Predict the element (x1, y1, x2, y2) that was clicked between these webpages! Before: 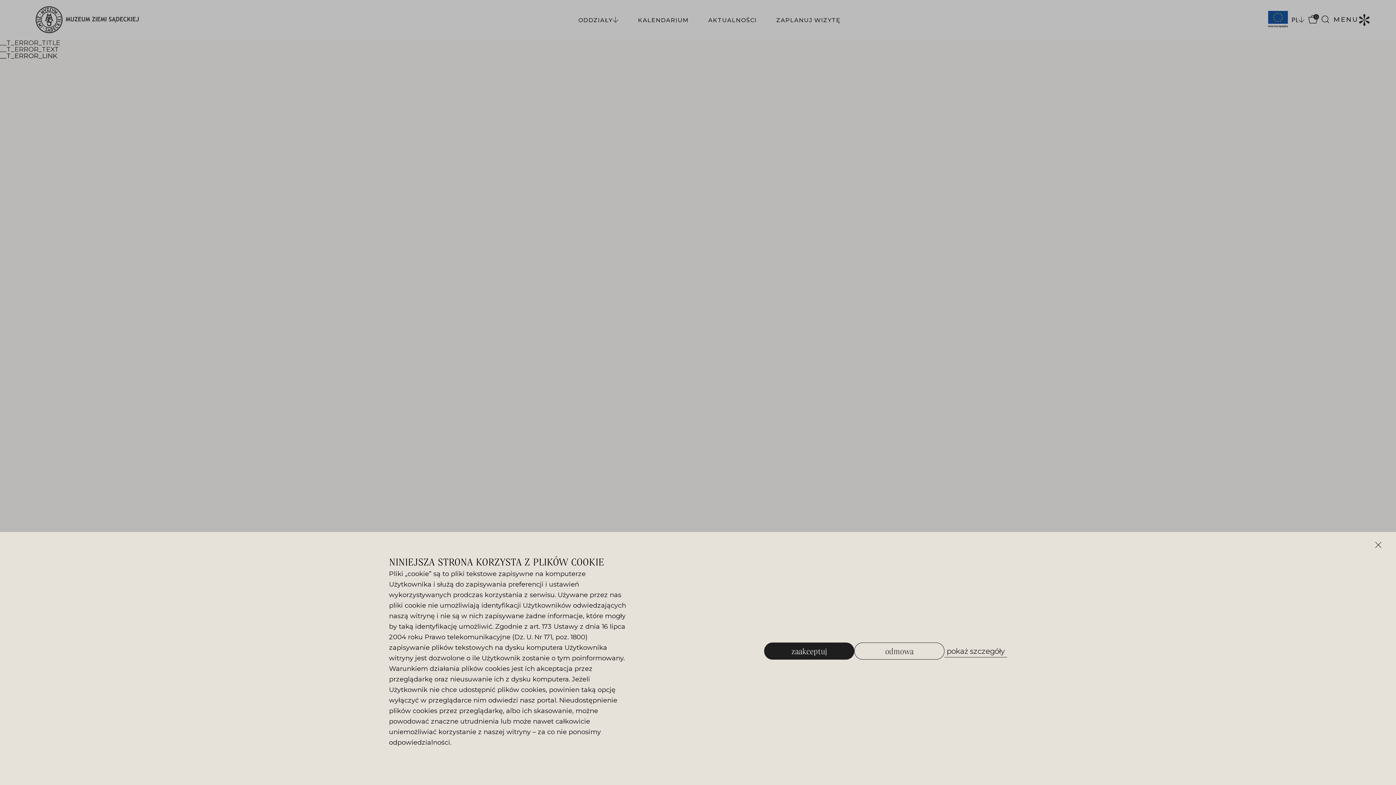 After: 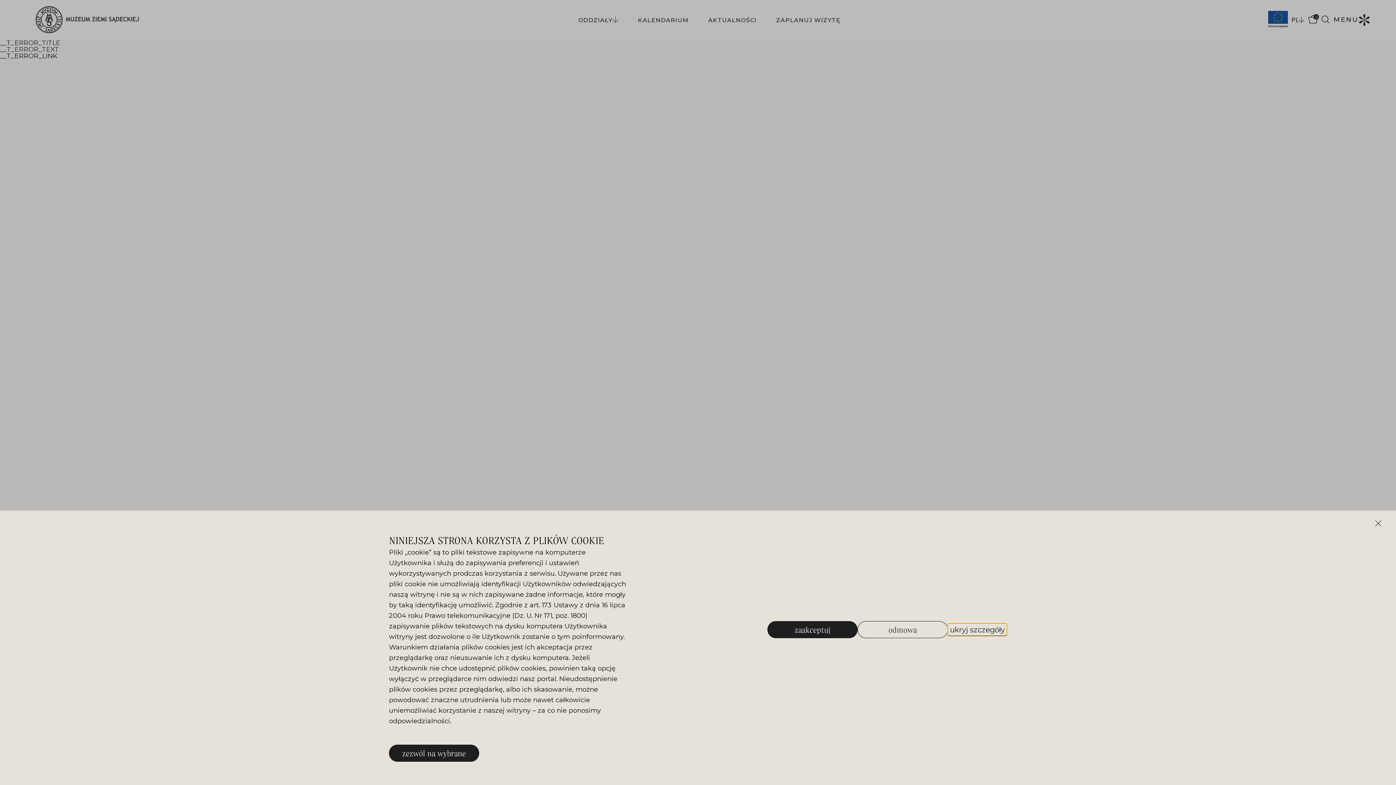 Action: bbox: (944, 645, 1007, 657) label: pokaż szczegóły